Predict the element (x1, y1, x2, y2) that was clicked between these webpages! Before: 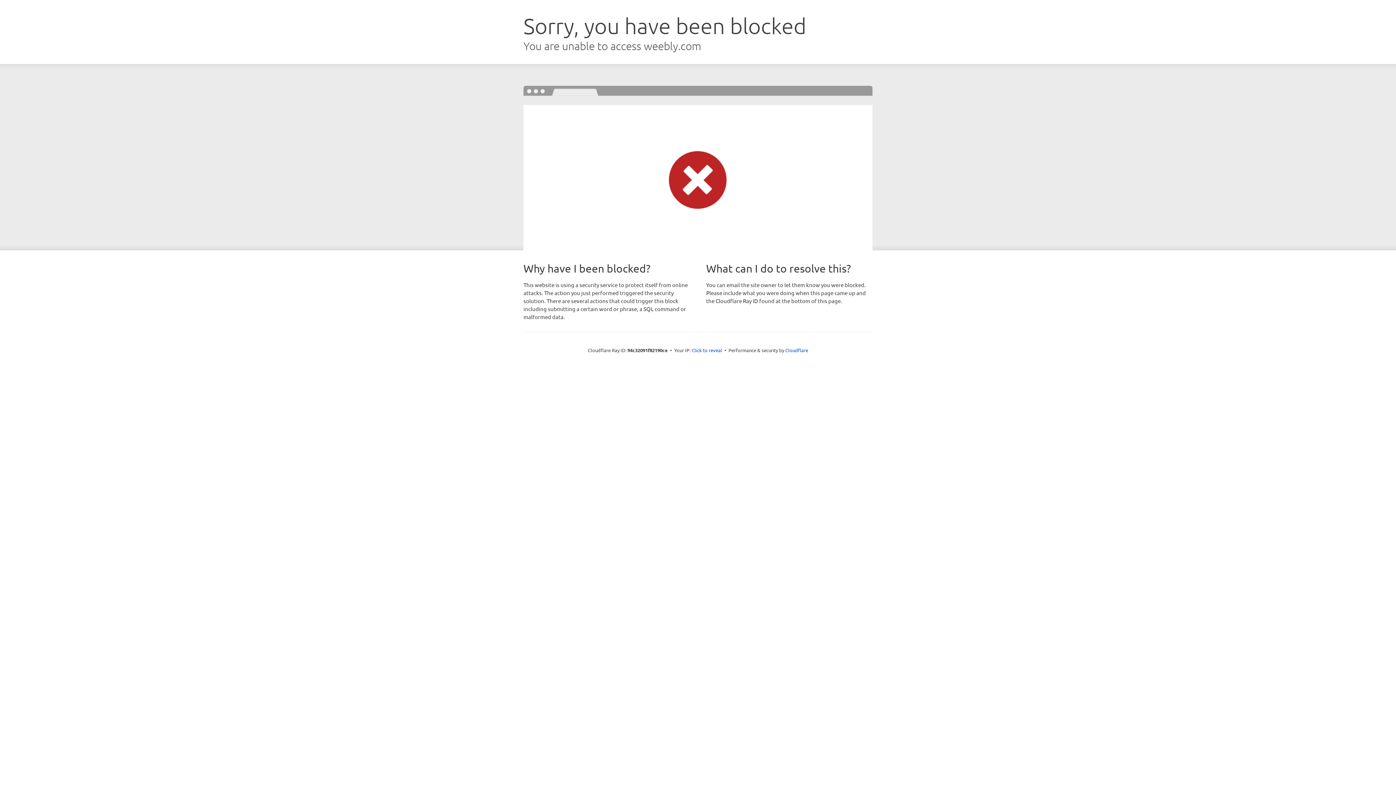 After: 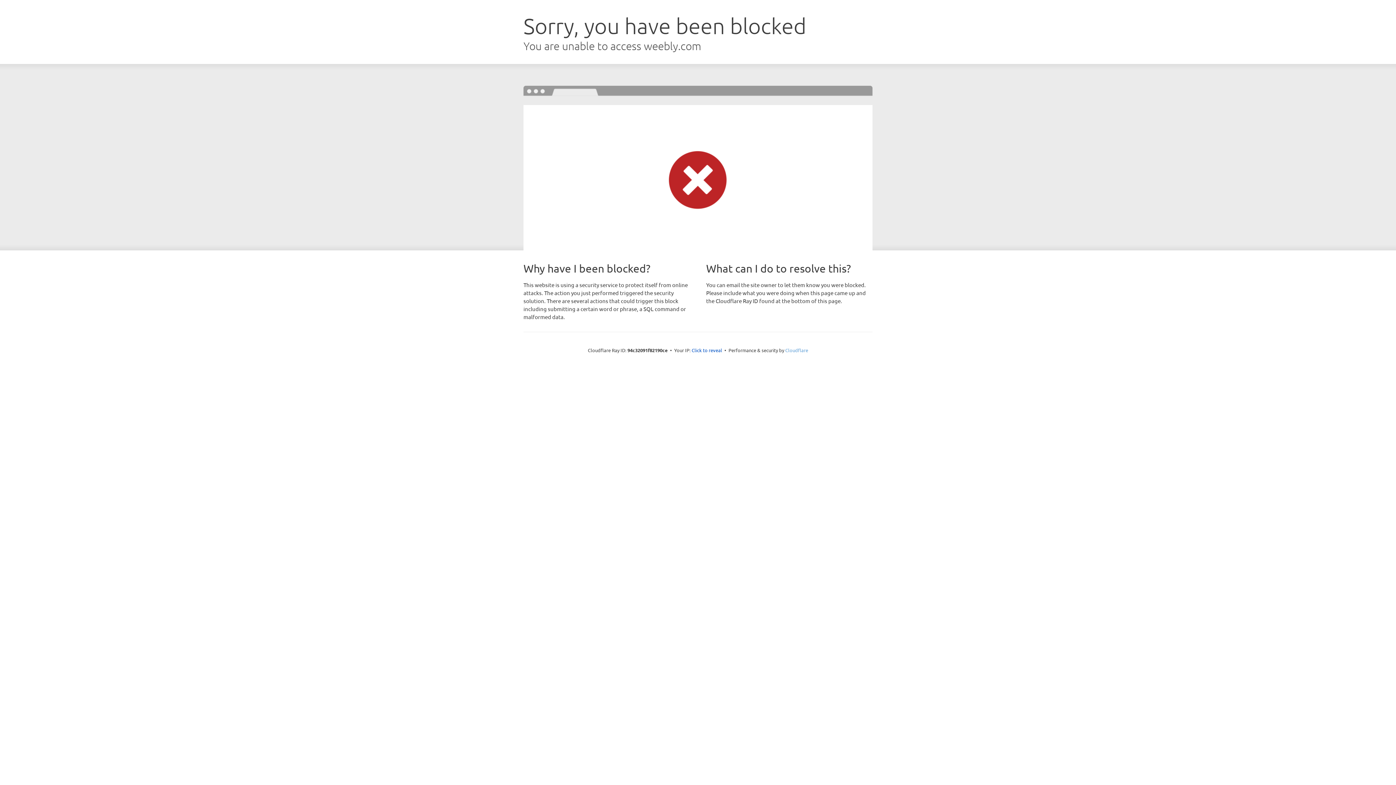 Action: label: Cloudflare bbox: (785, 347, 808, 353)